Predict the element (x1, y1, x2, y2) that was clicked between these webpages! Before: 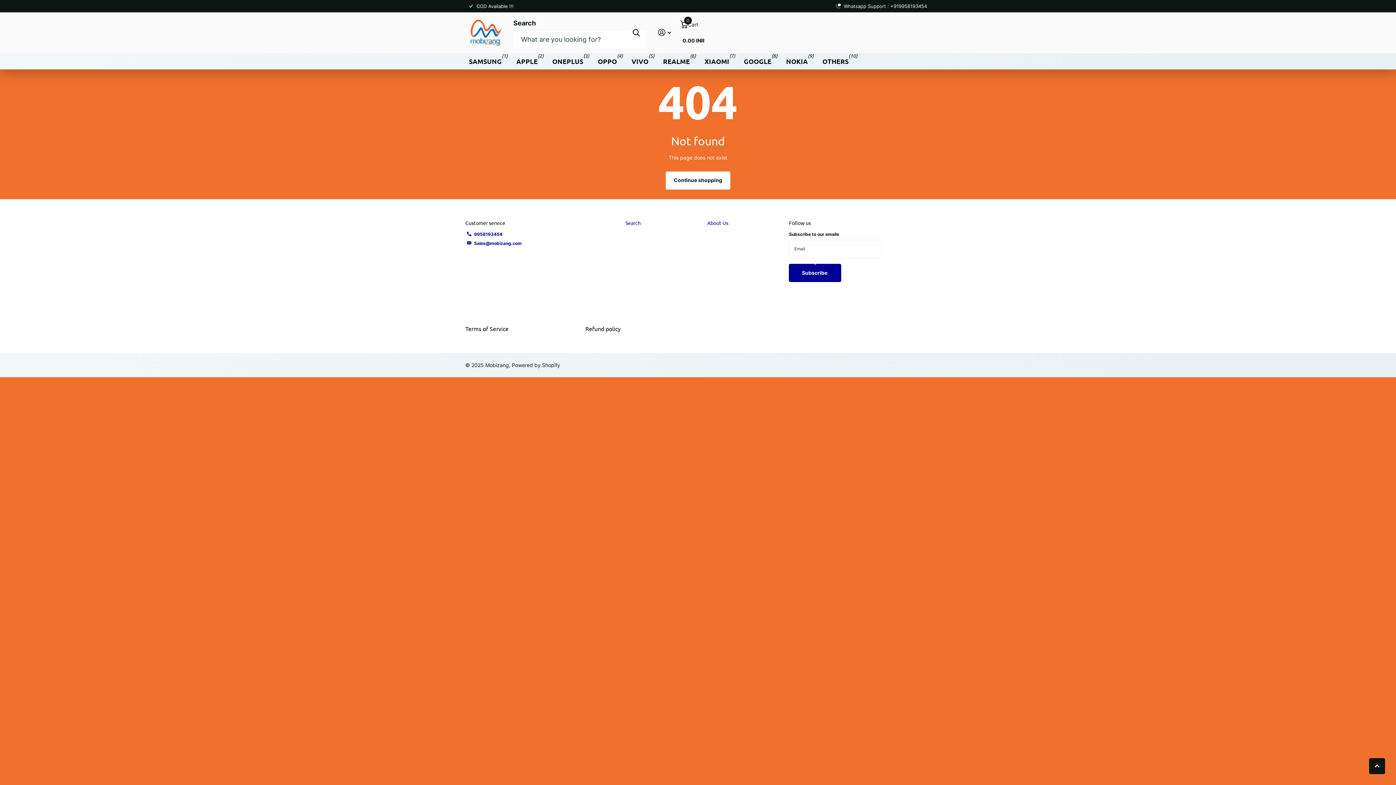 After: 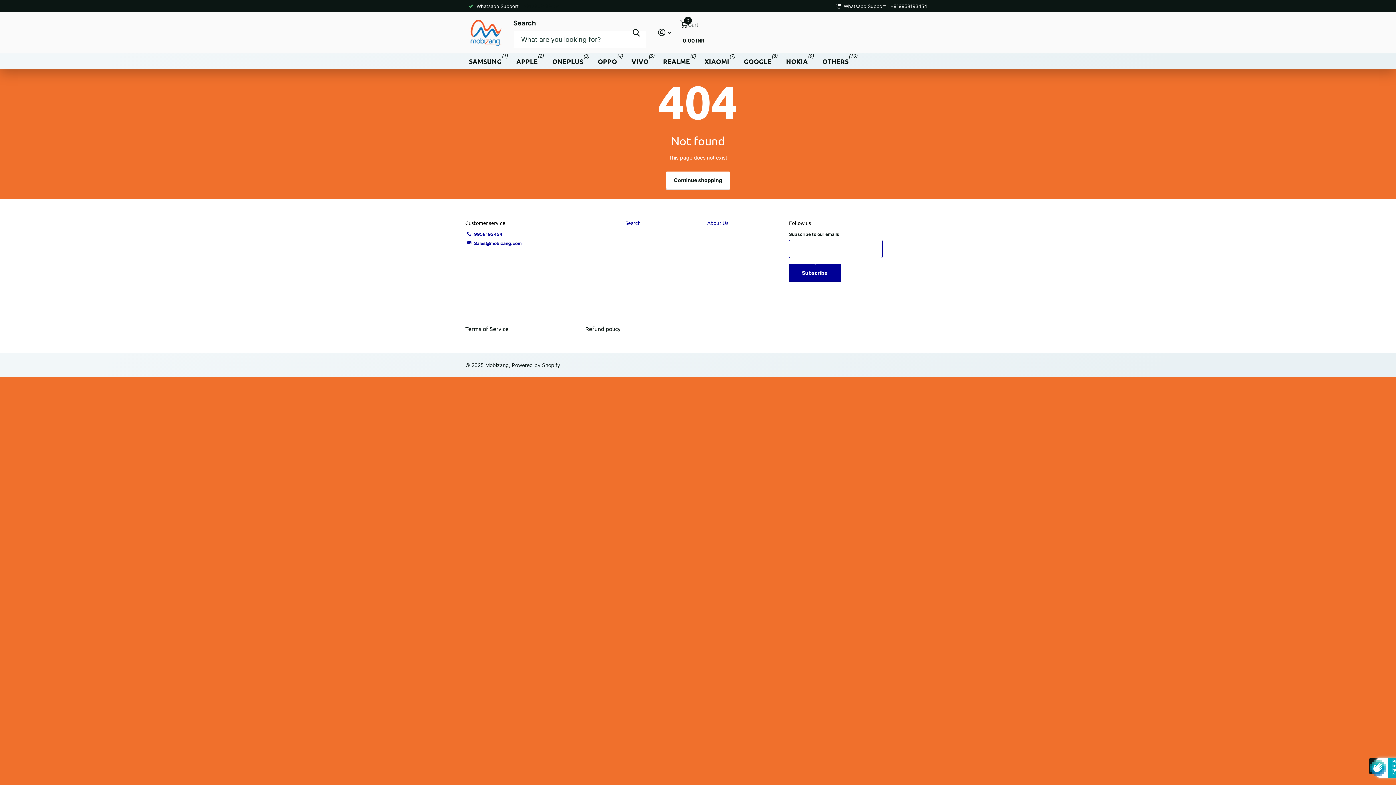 Action: label: Subscribe  bbox: (789, 263, 841, 282)